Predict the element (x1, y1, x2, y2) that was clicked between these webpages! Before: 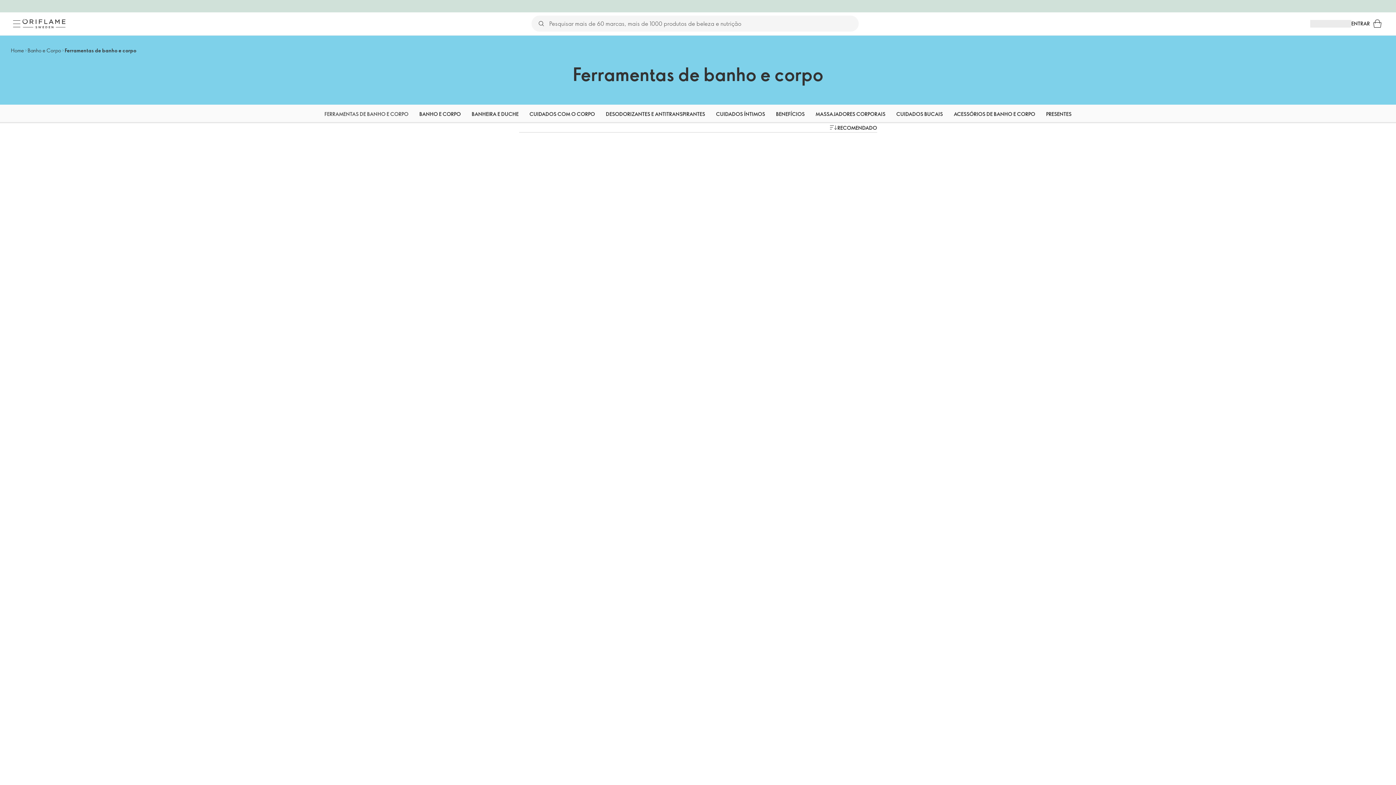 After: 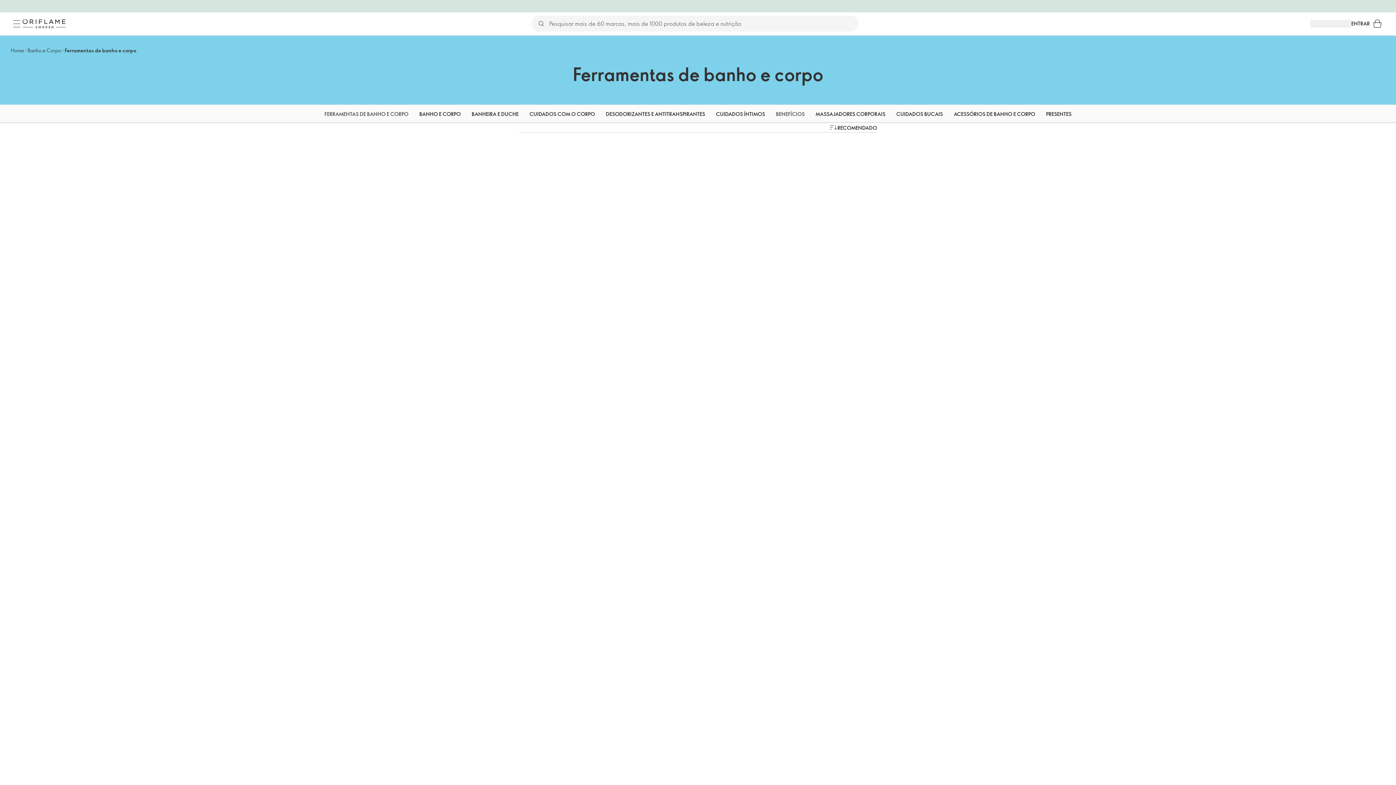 Action: label: BENEFÍCIOS bbox: (776, 104, 804, 123)